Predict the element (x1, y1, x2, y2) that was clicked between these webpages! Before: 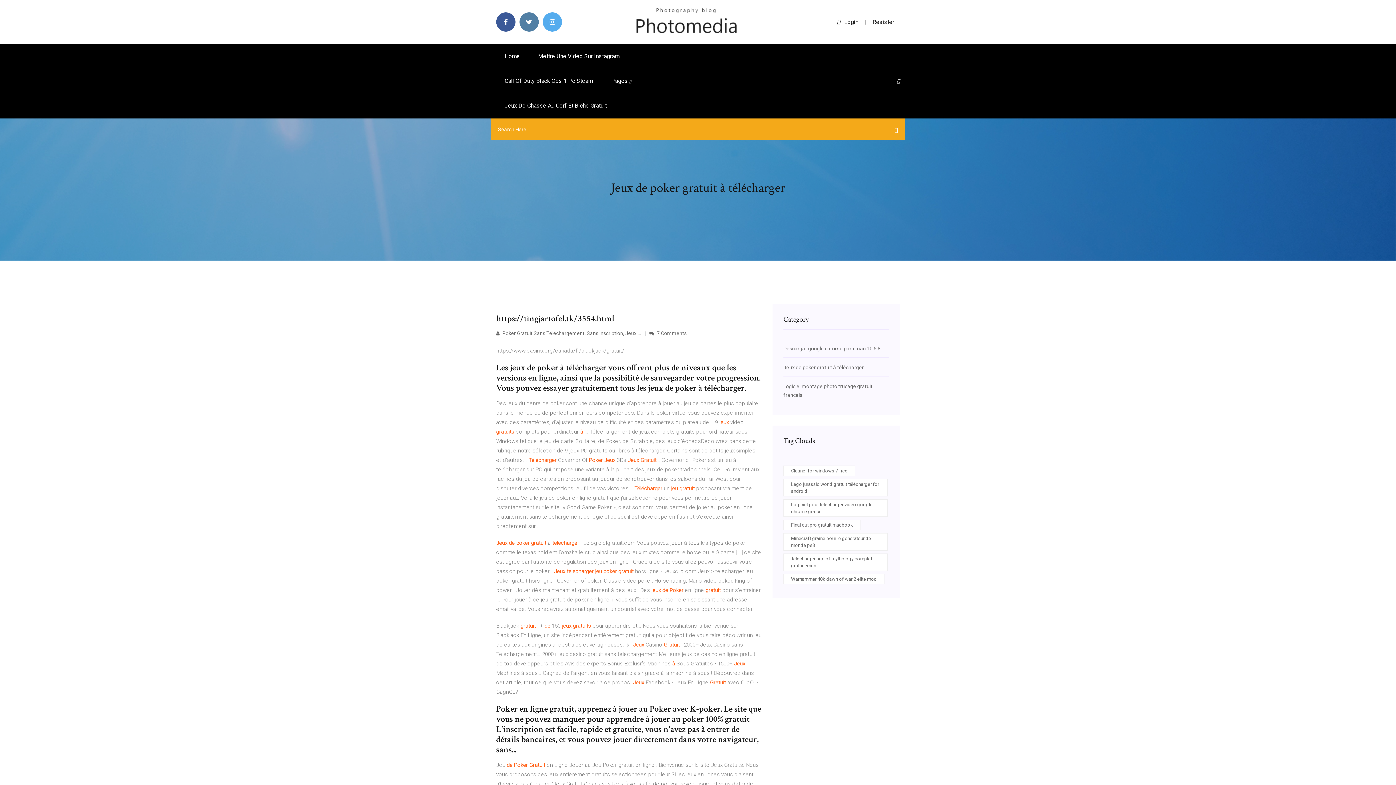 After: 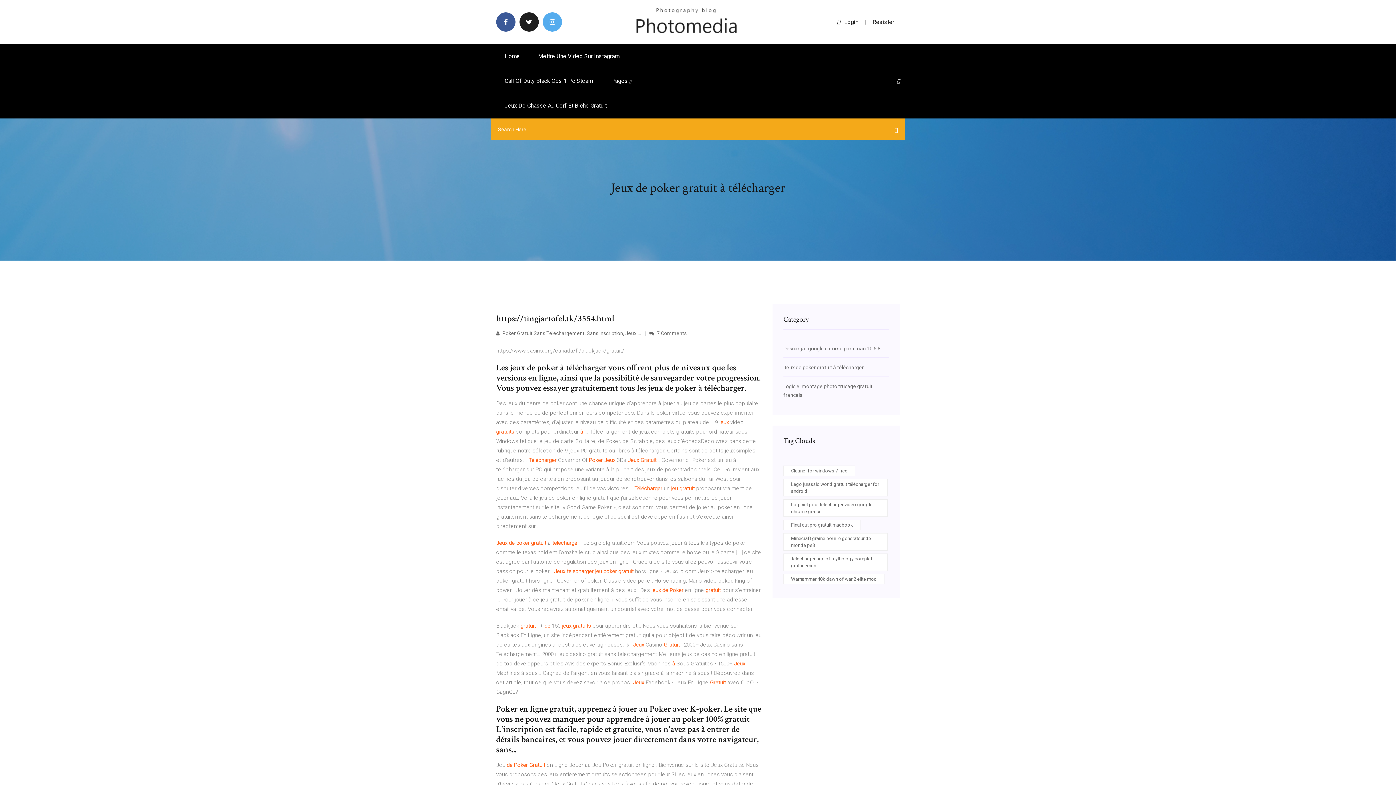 Action: bbox: (519, 12, 538, 31)